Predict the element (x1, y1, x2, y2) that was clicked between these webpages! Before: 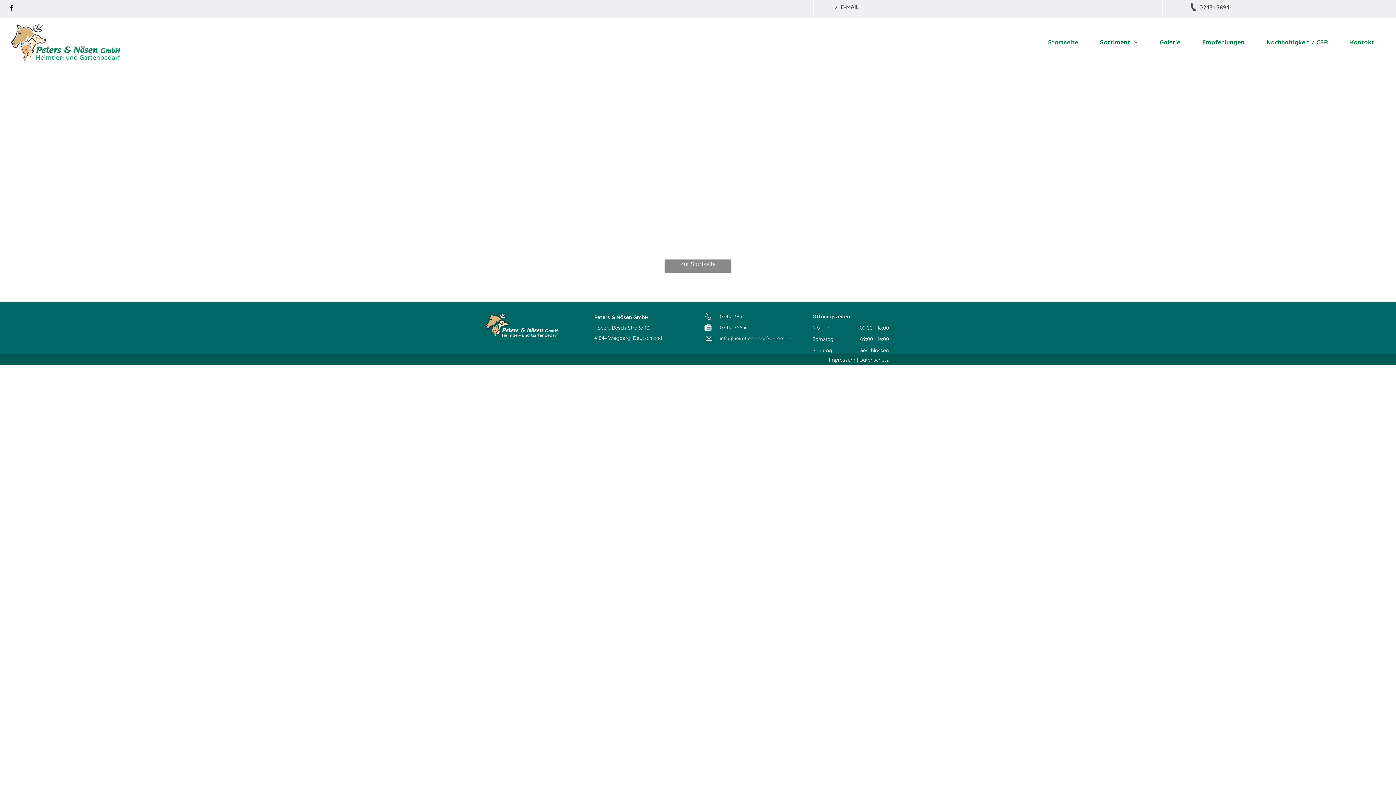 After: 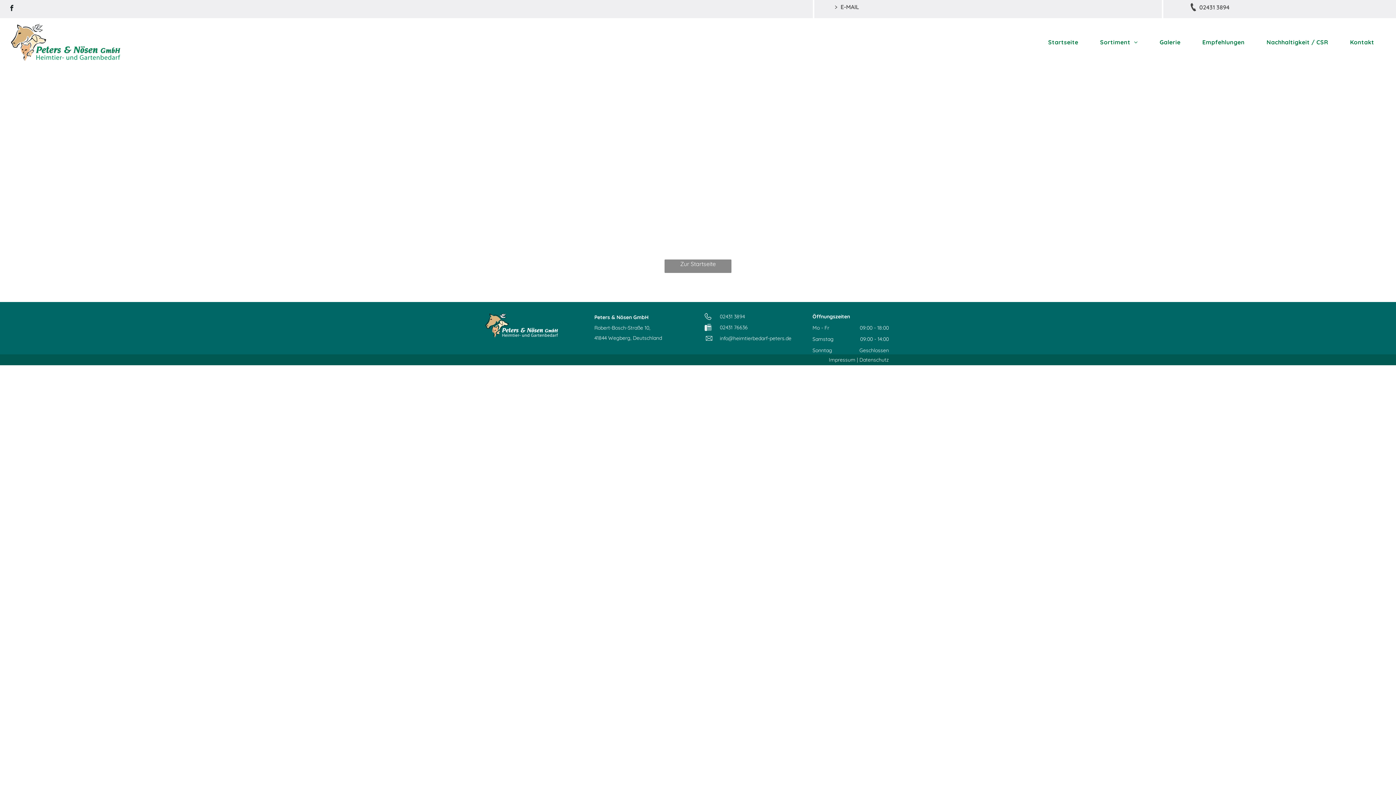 Action: label: facebook bbox: (7, 3, 16, 14)